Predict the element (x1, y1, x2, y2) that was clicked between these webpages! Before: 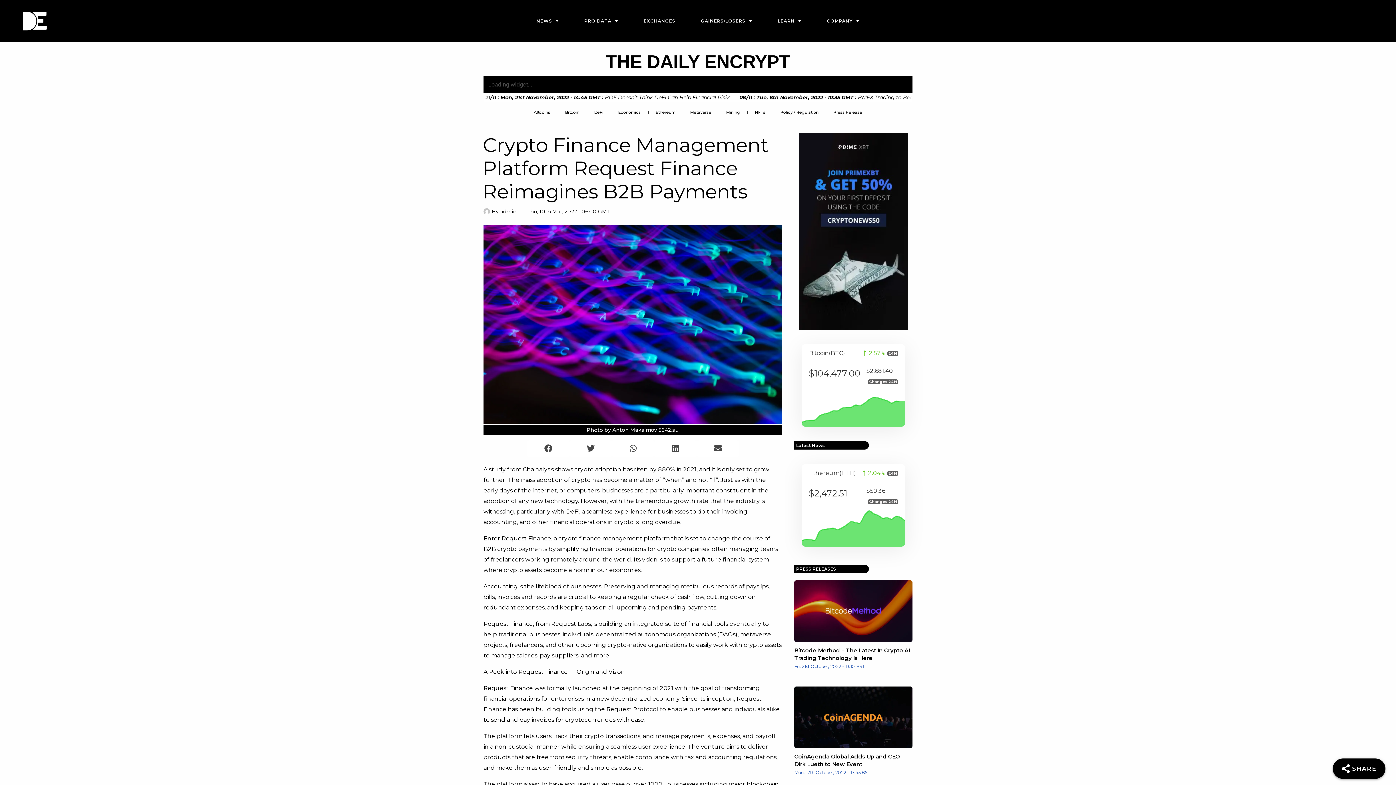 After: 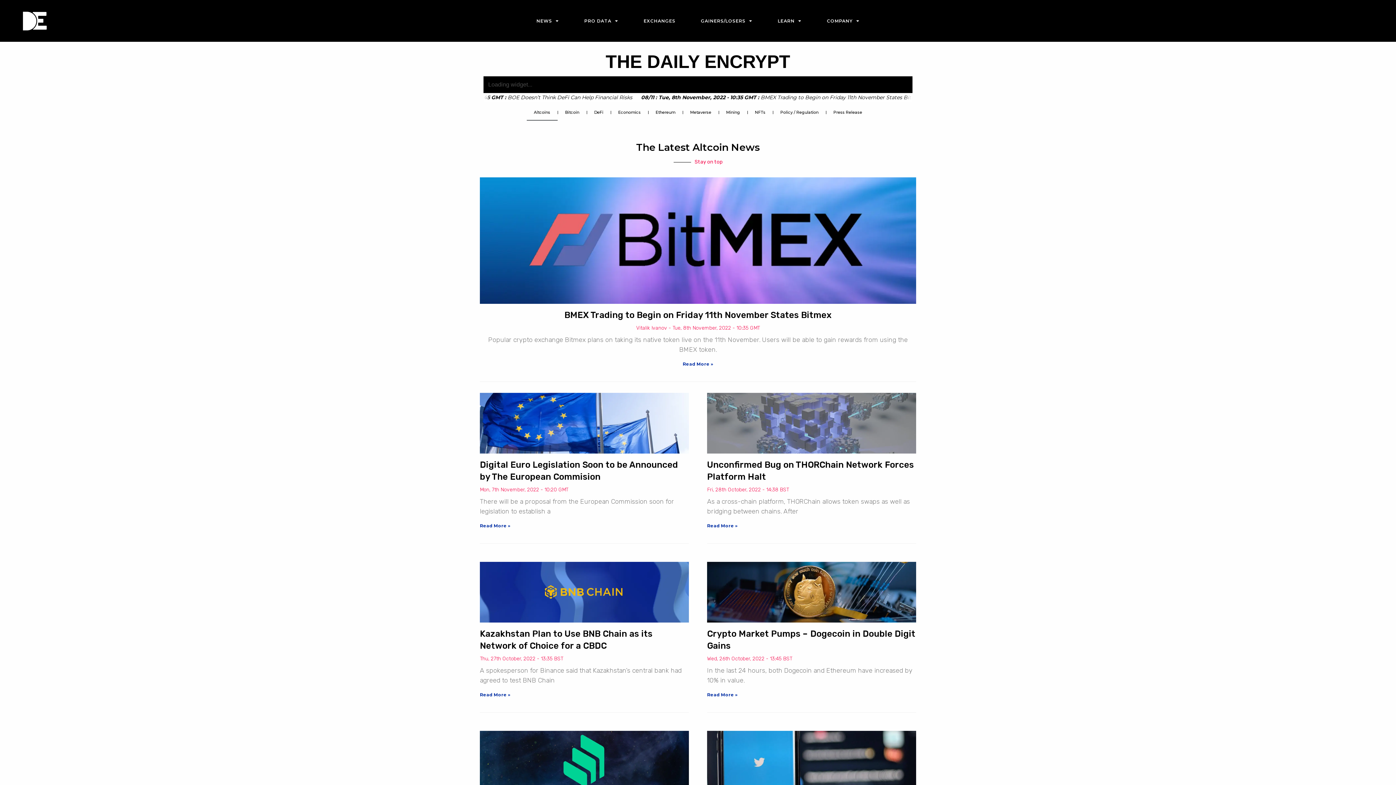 Action: label: Altcoins bbox: (526, 104, 557, 120)